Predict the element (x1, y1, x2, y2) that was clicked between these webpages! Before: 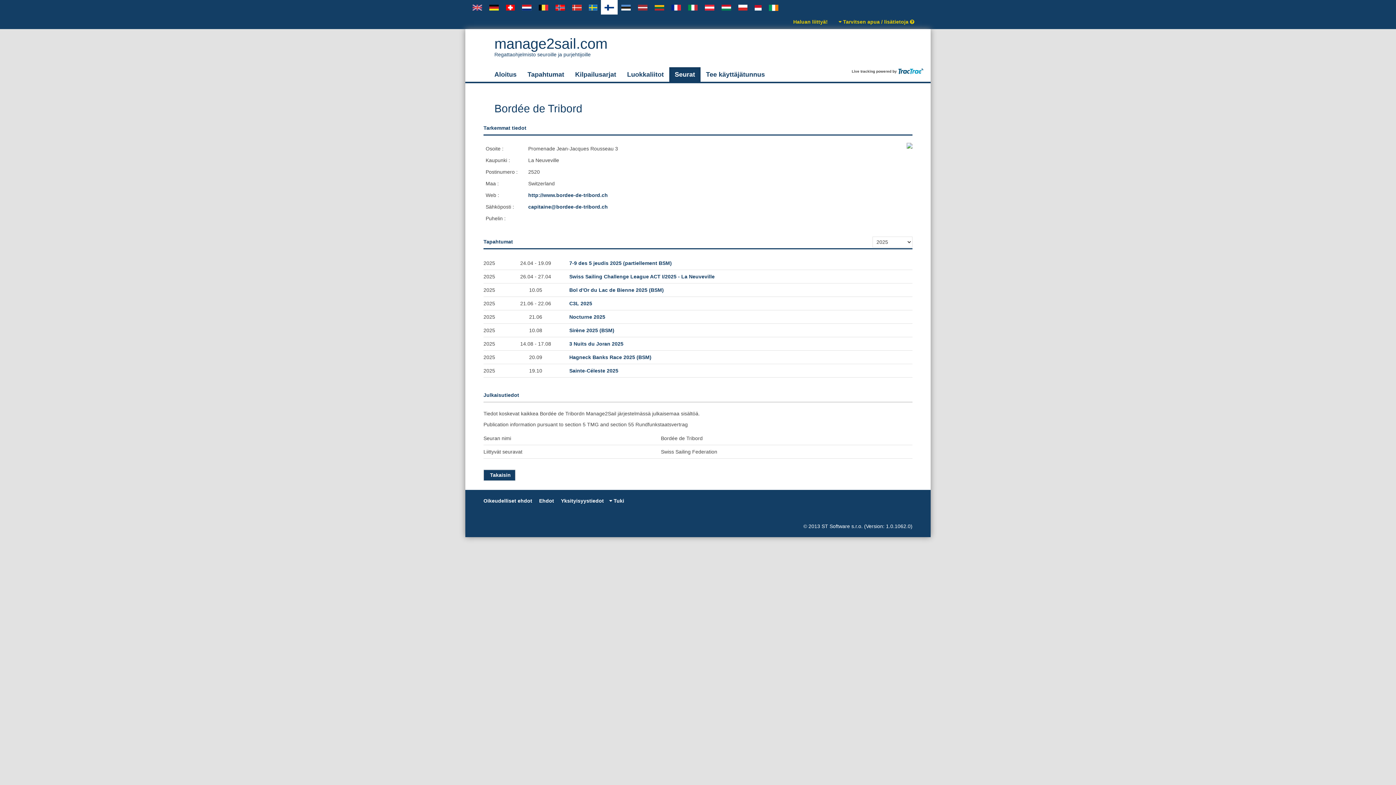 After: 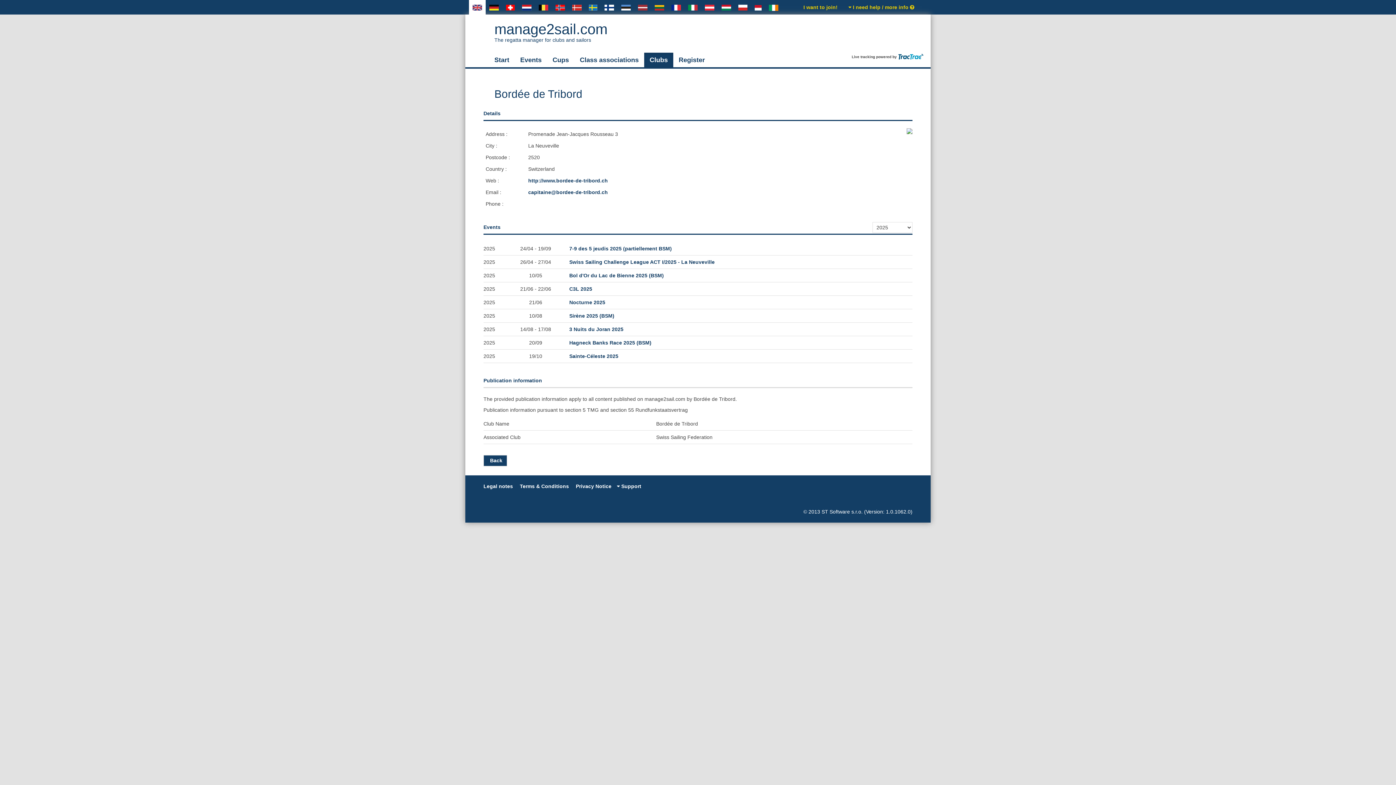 Action: bbox: (469, 0, 485, 14)